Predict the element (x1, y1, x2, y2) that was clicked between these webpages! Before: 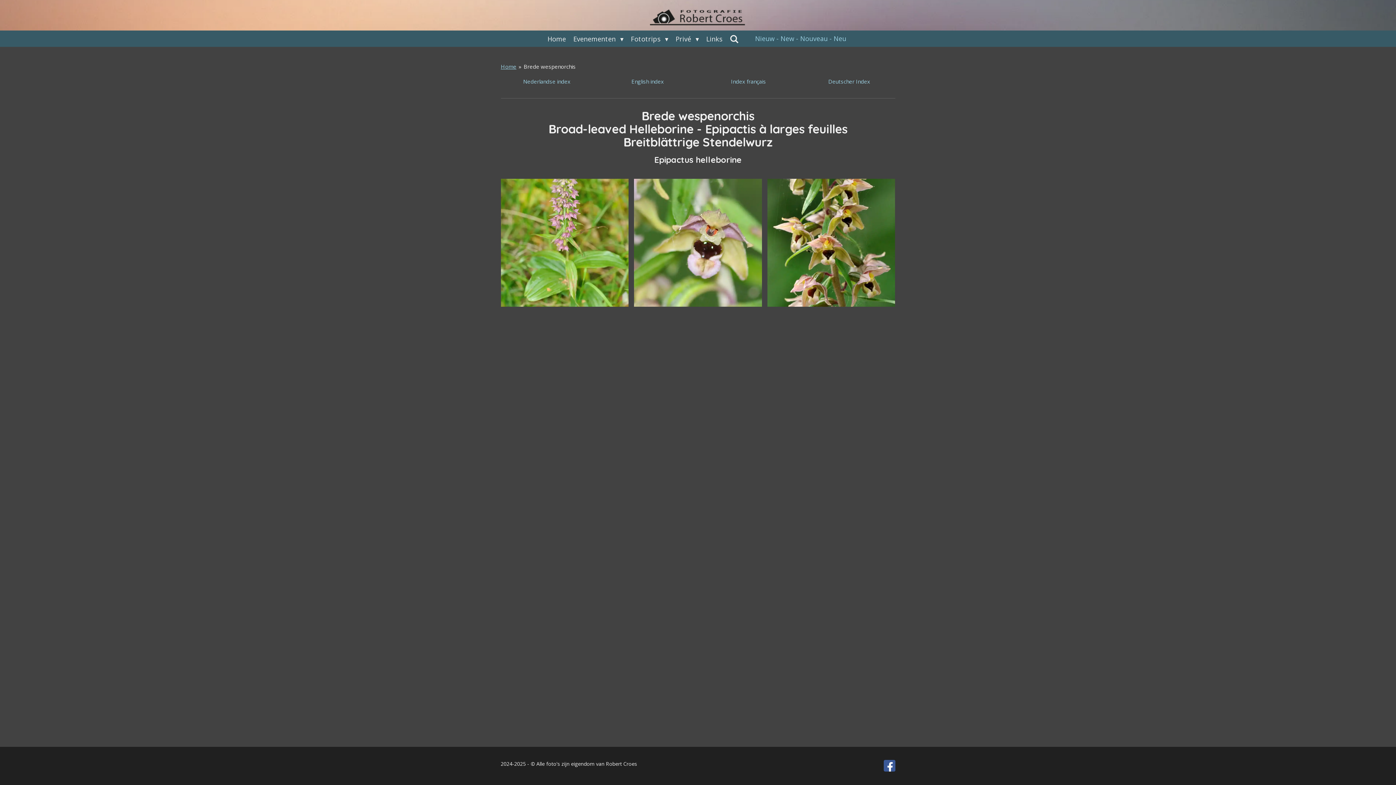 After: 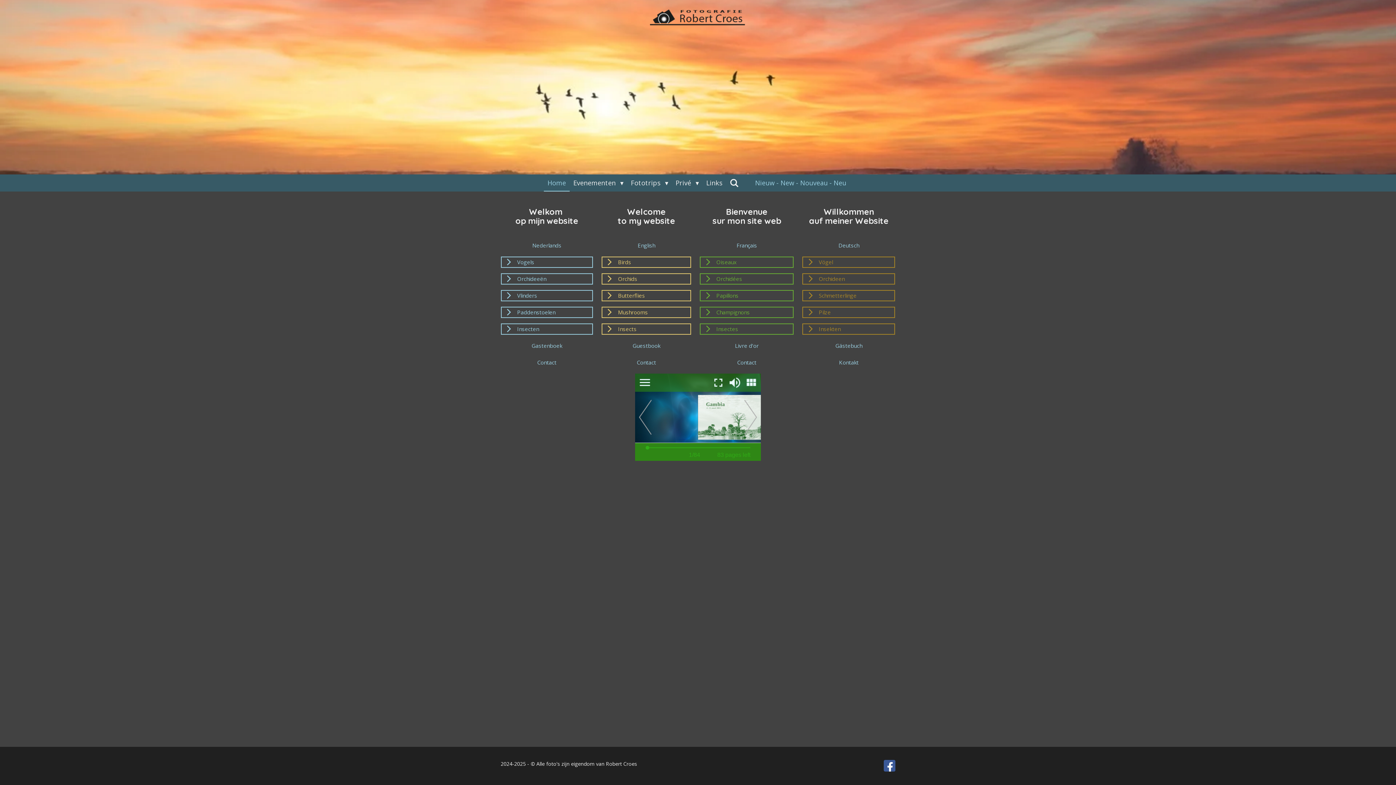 Action: label: Home bbox: (543, 30, 569, 46)